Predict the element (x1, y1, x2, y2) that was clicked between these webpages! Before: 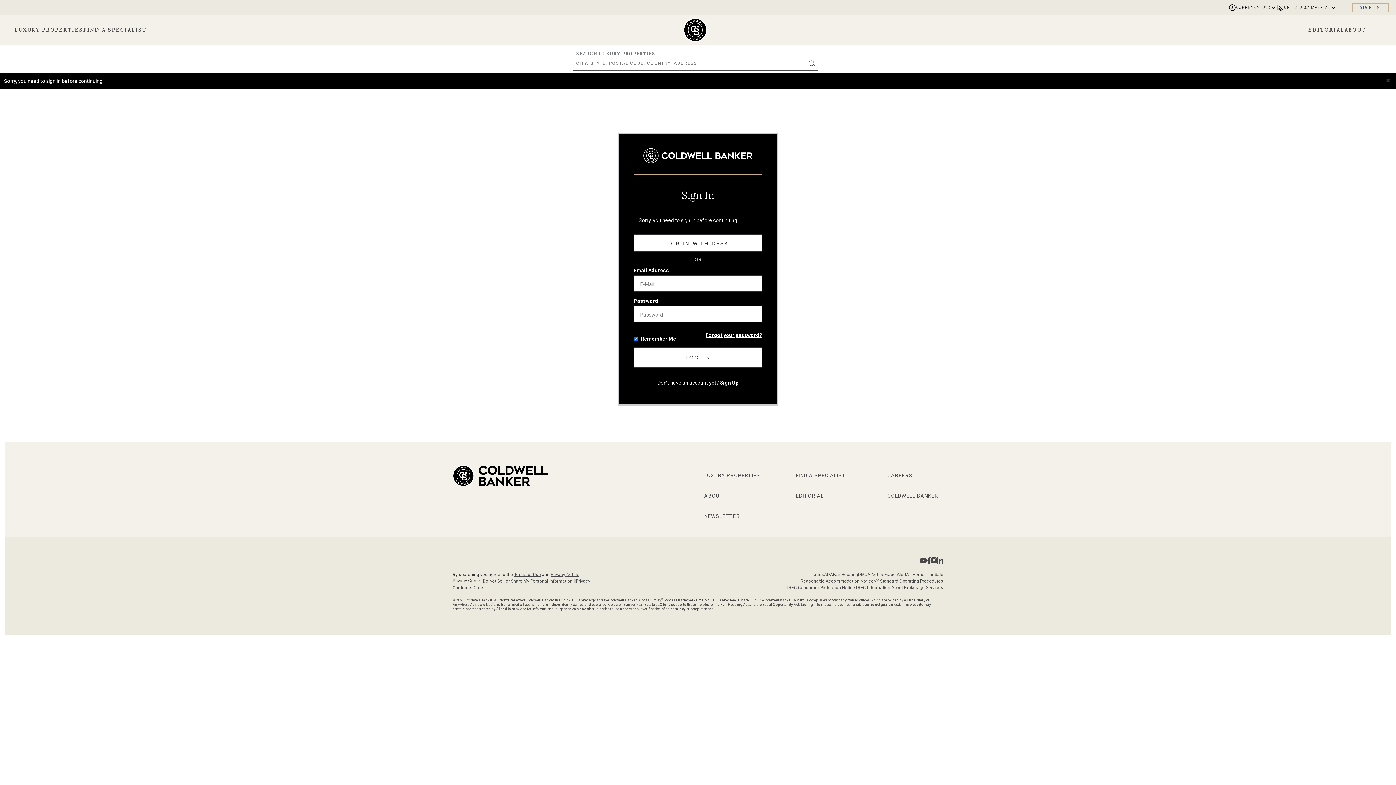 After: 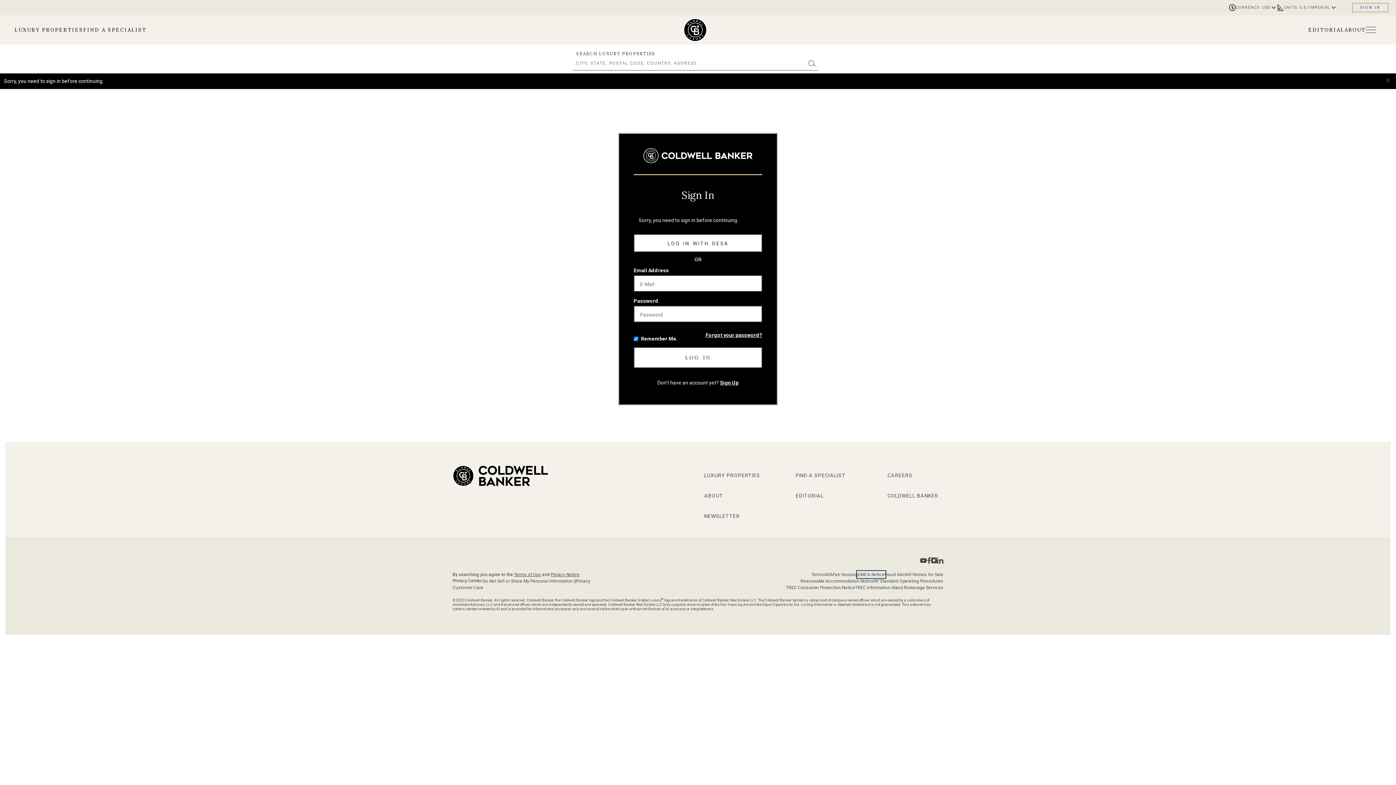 Action: label: Go to DMCA notice page bbox: (858, 572, 884, 577)